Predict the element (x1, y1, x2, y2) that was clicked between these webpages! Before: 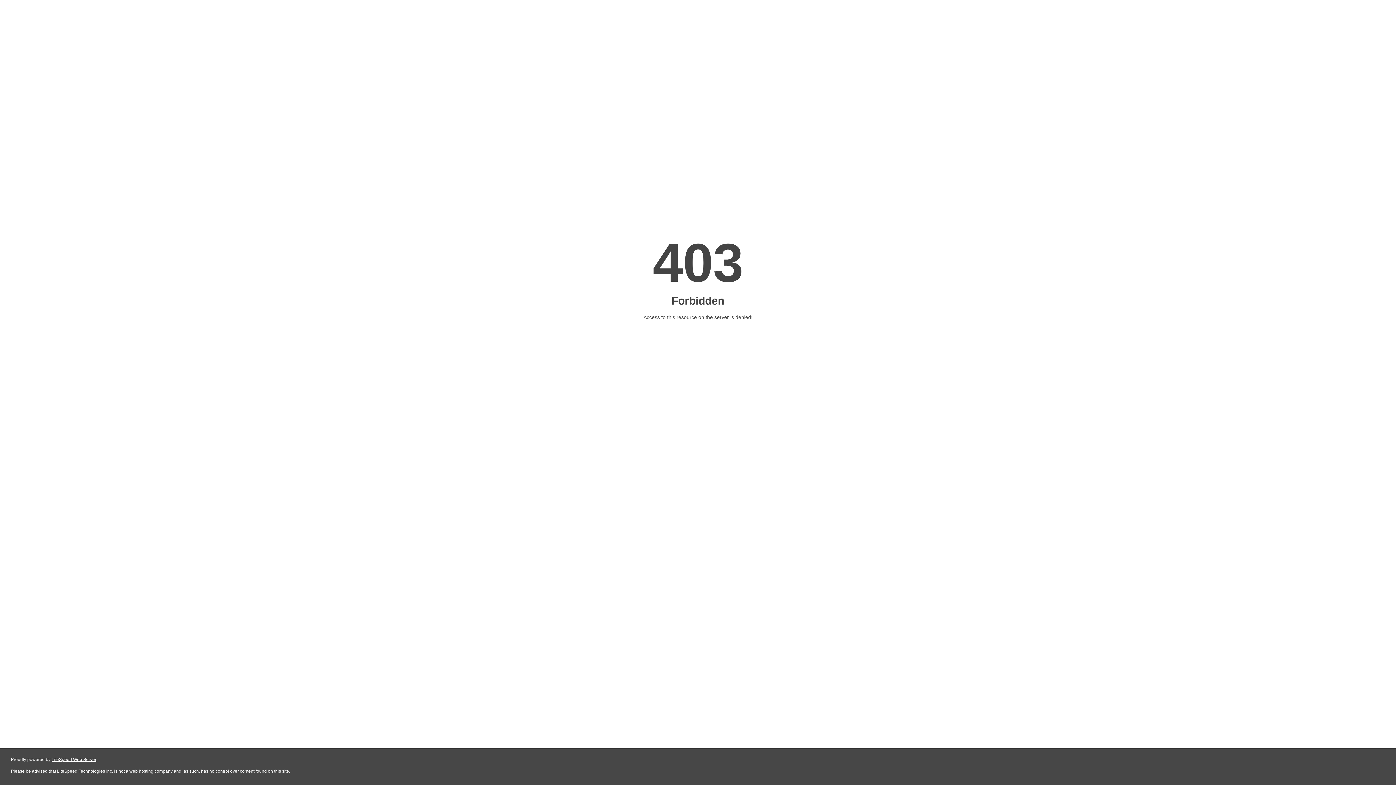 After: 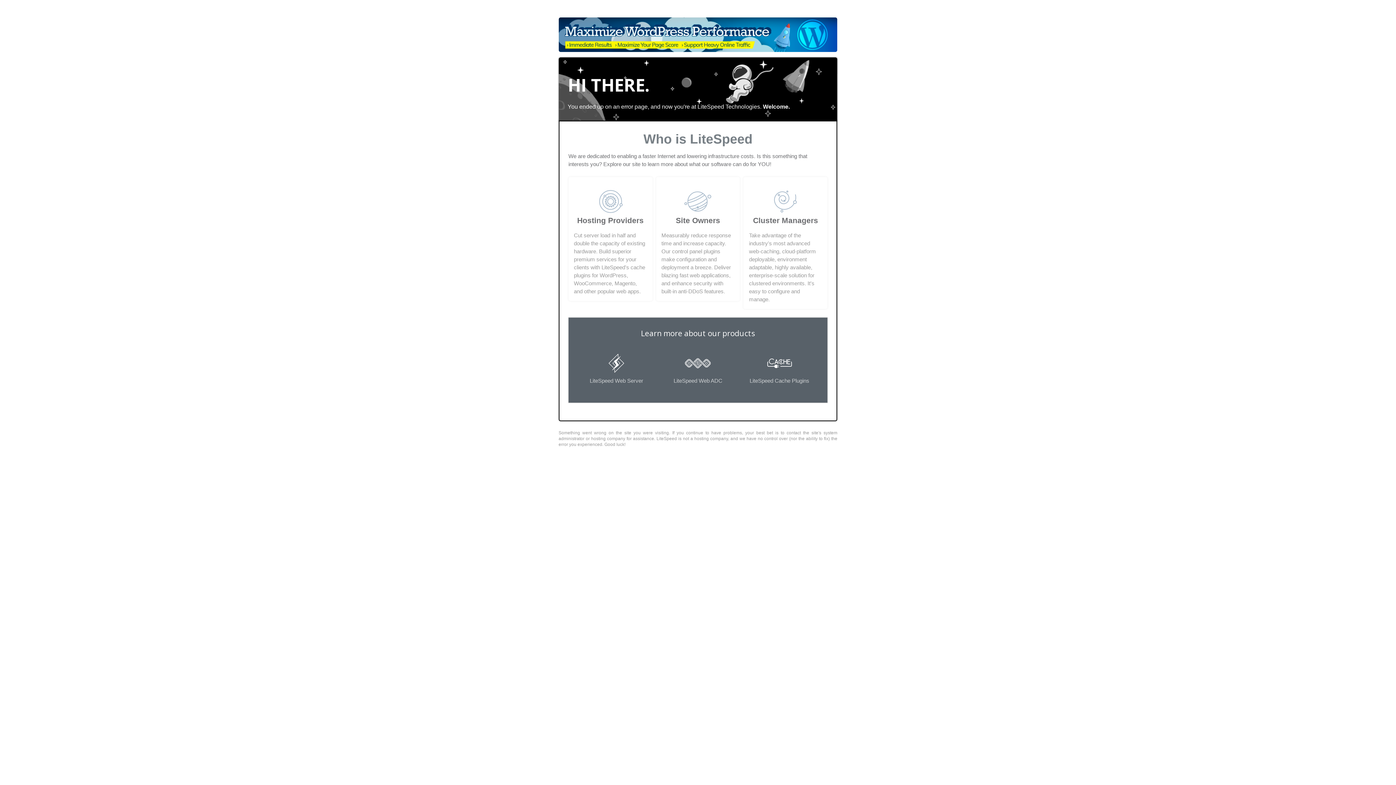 Action: label: LiteSpeed Web Server bbox: (51, 757, 96, 762)